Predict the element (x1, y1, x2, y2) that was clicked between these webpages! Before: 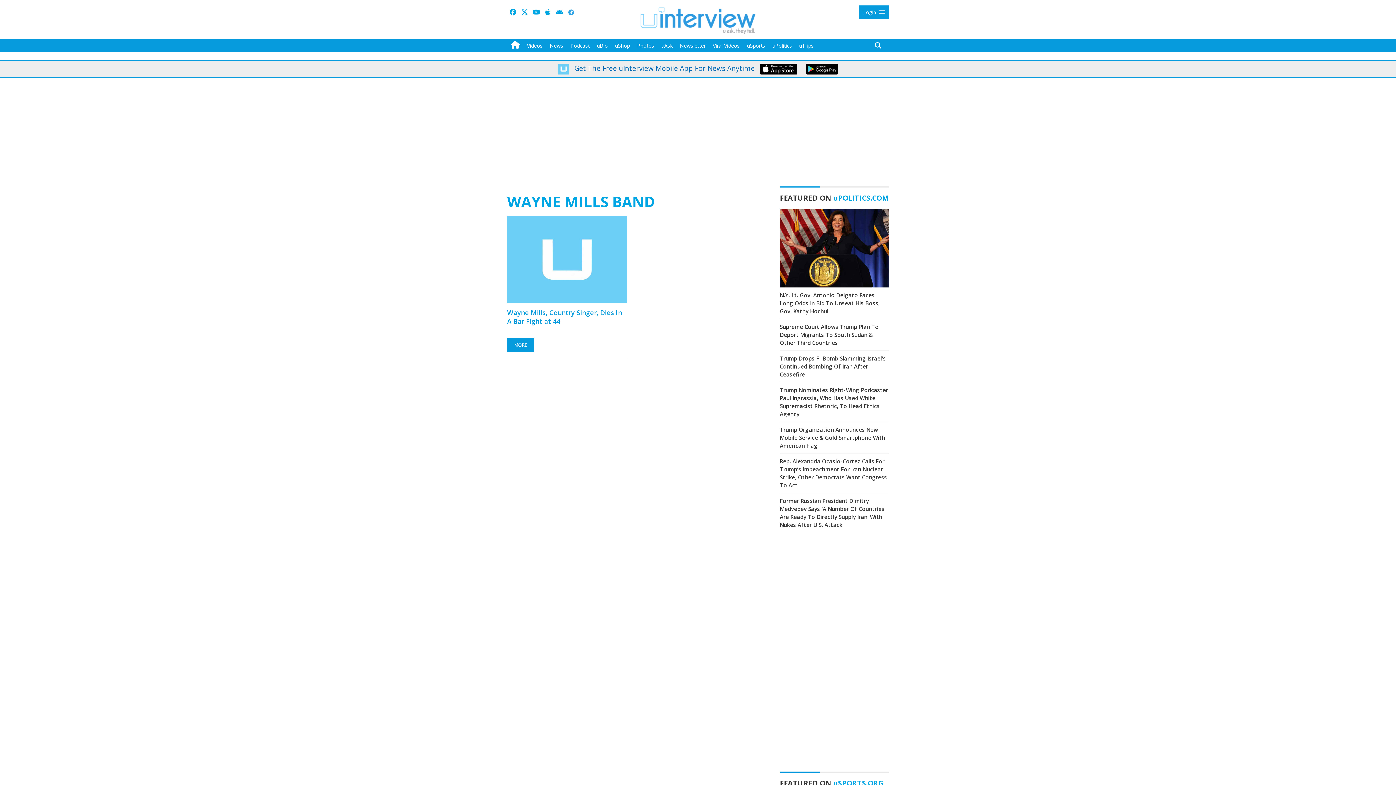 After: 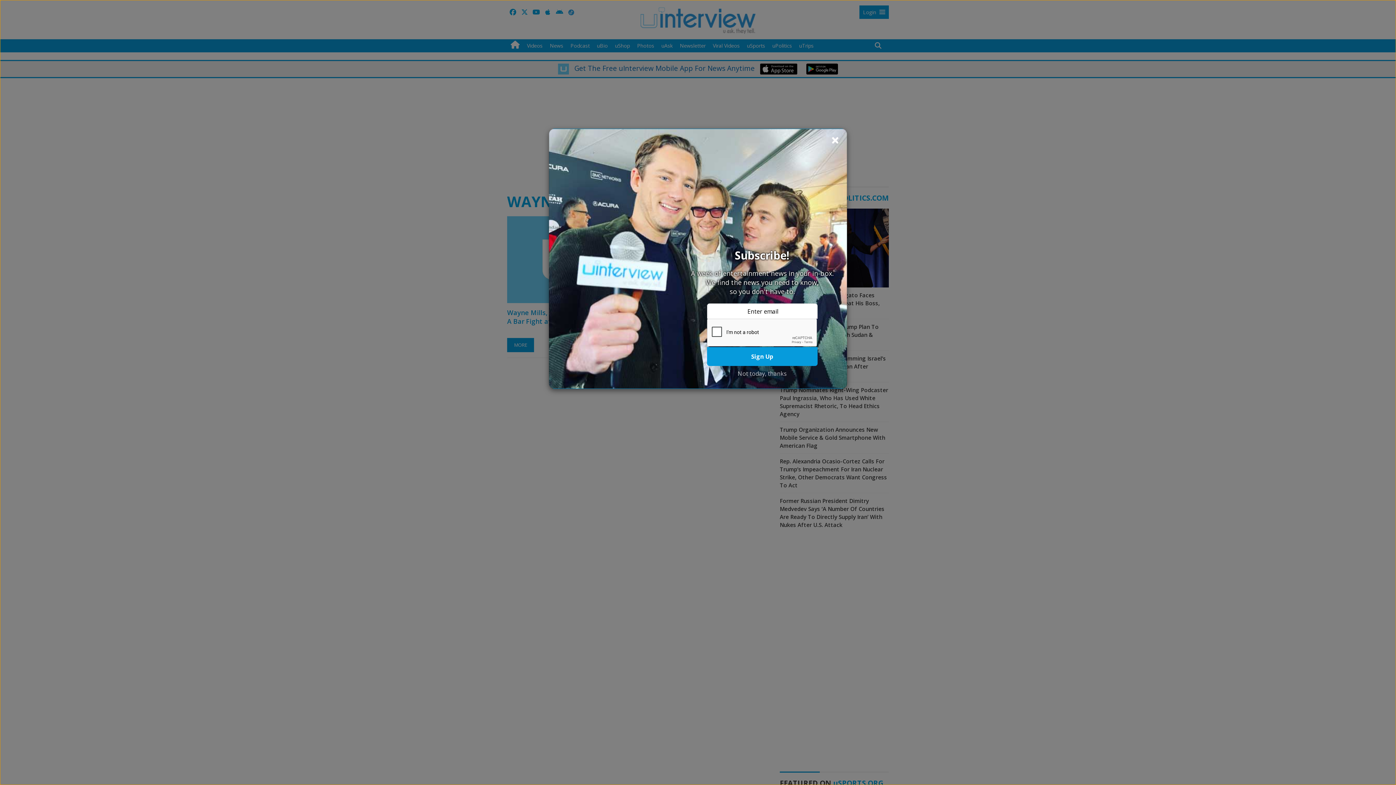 Action: bbox: (756, 63, 801, 73)